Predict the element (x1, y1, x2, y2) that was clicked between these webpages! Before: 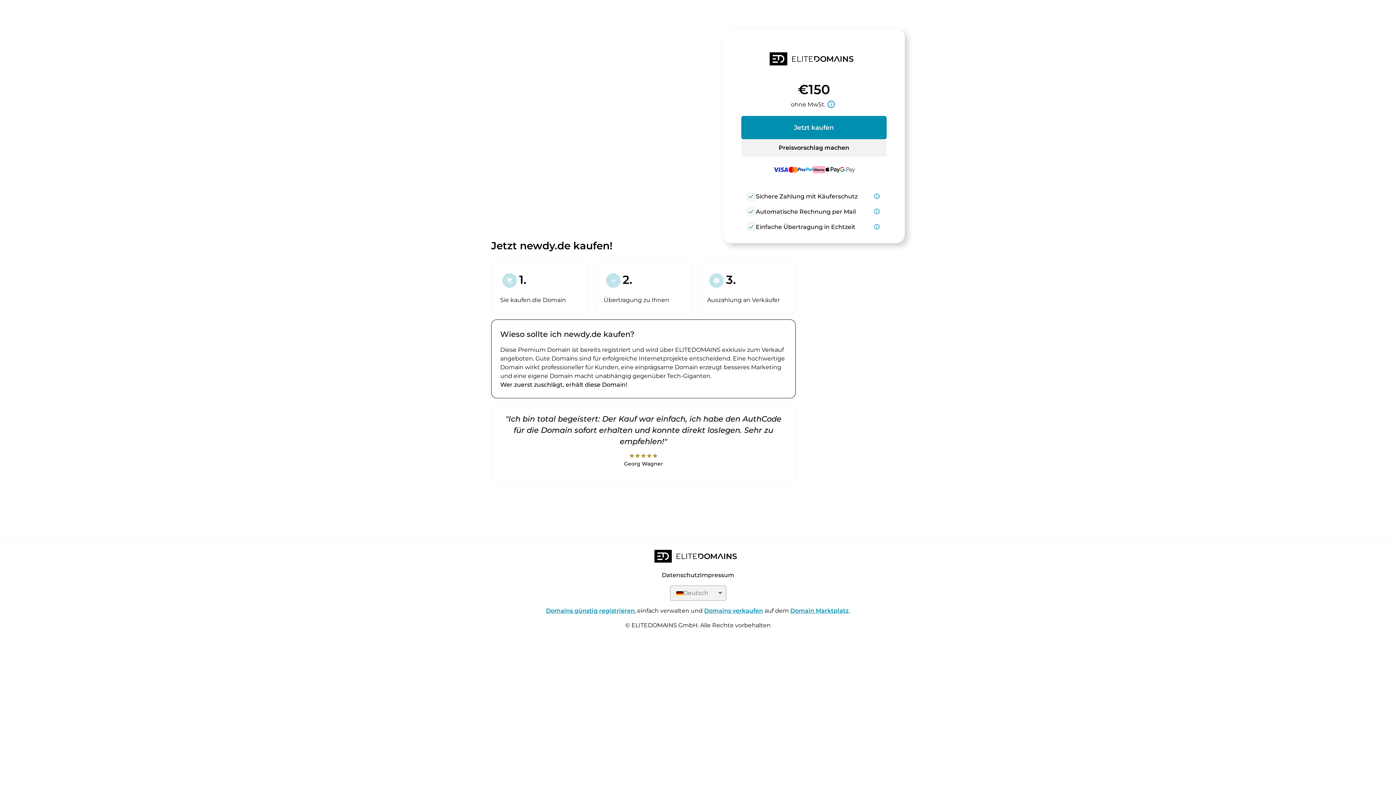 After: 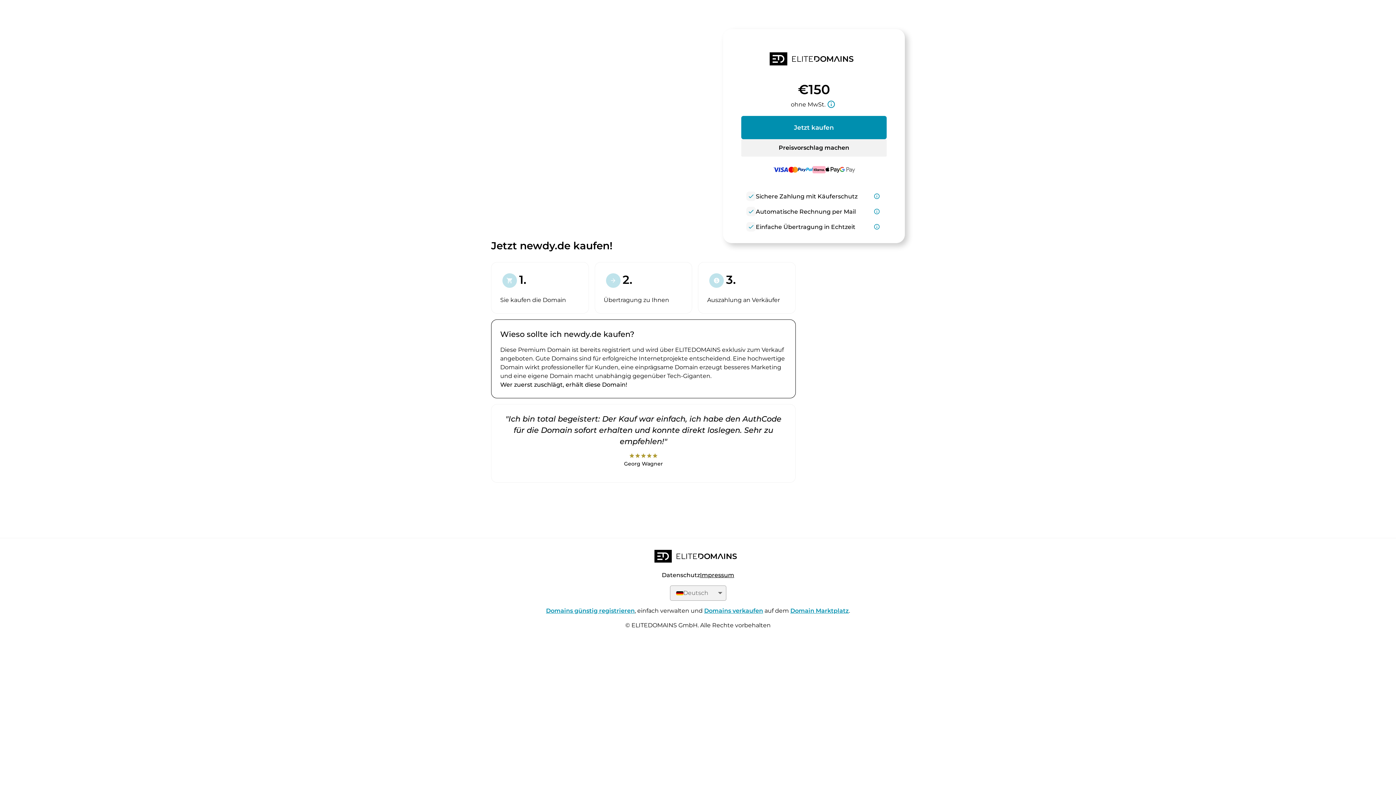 Action: bbox: (700, 572, 734, 579) label: Impressum